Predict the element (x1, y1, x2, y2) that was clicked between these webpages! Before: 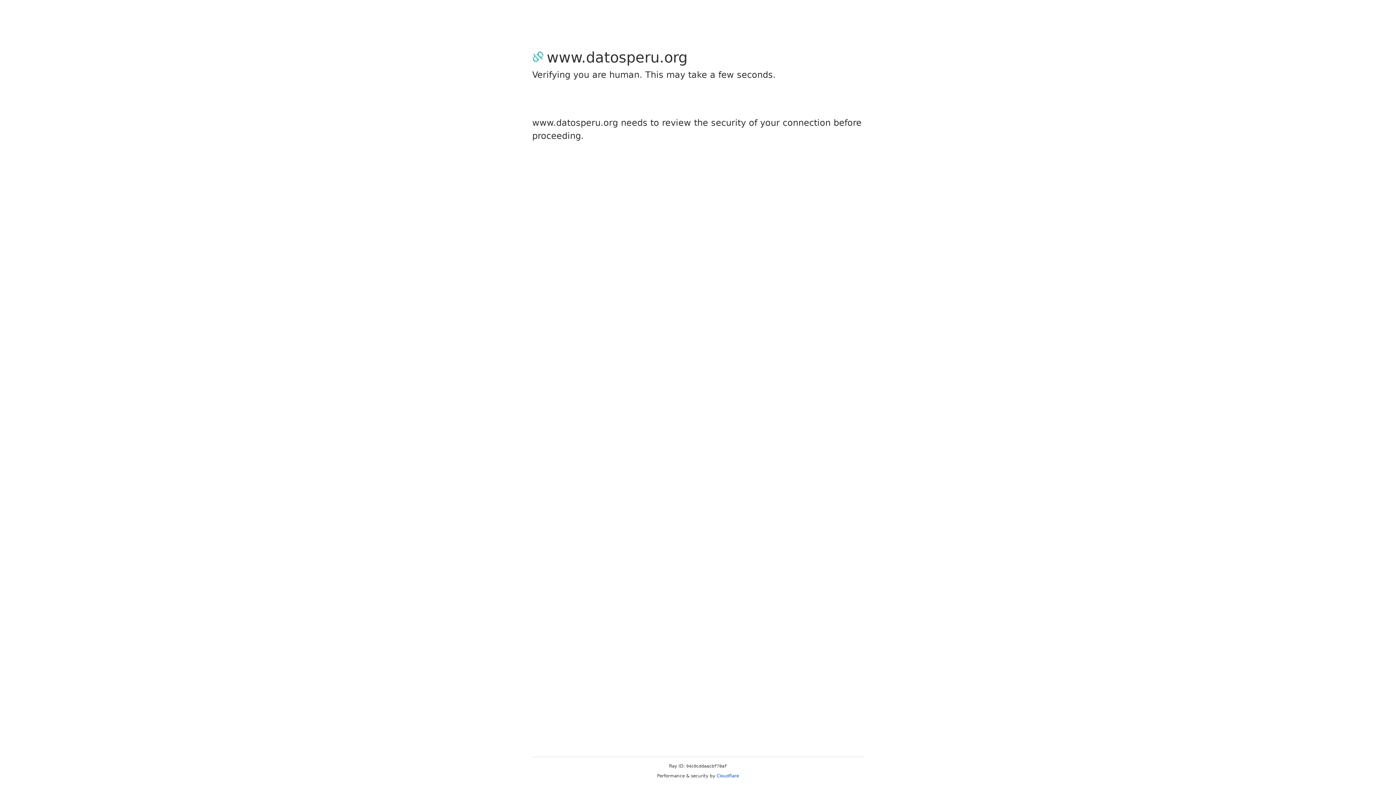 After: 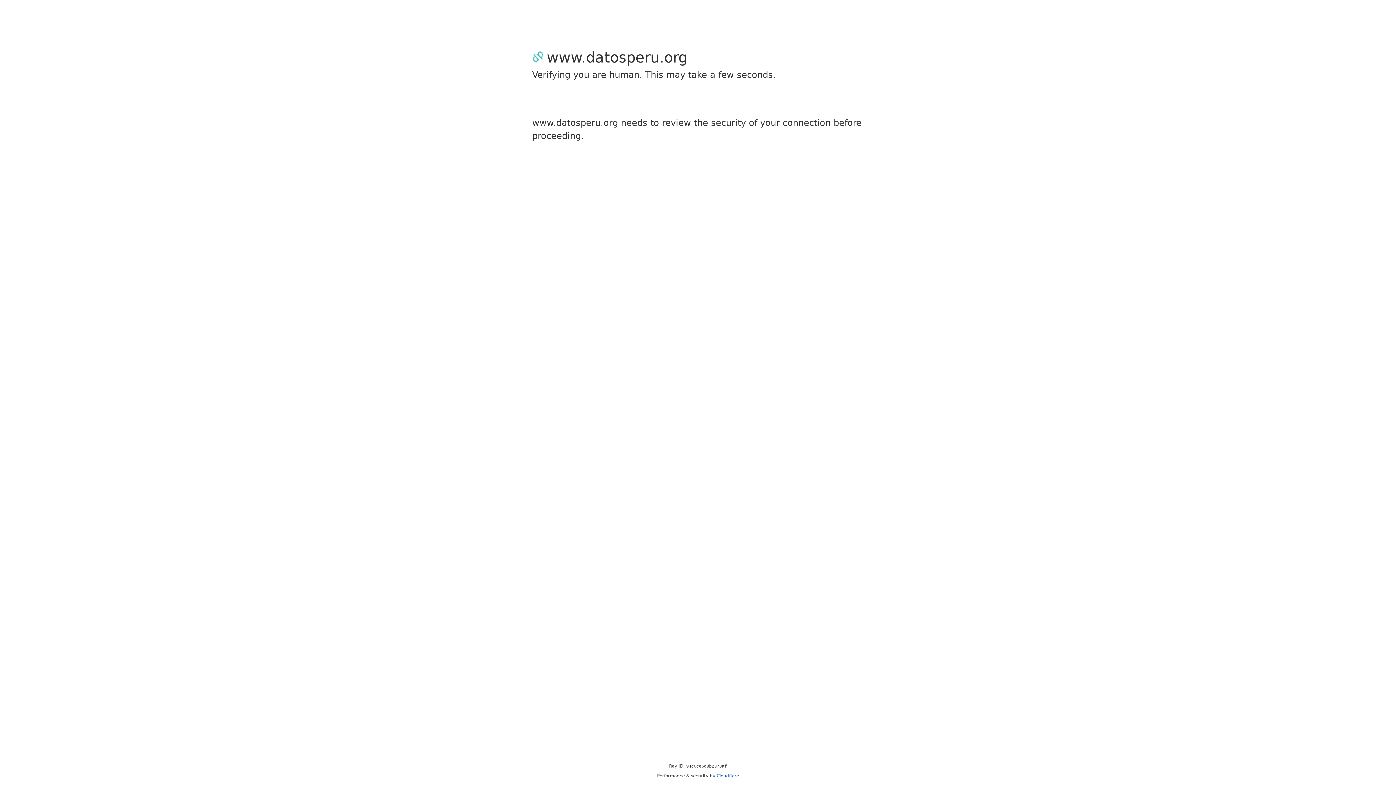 Action: label: Cloudflare bbox: (716, 773, 739, 778)